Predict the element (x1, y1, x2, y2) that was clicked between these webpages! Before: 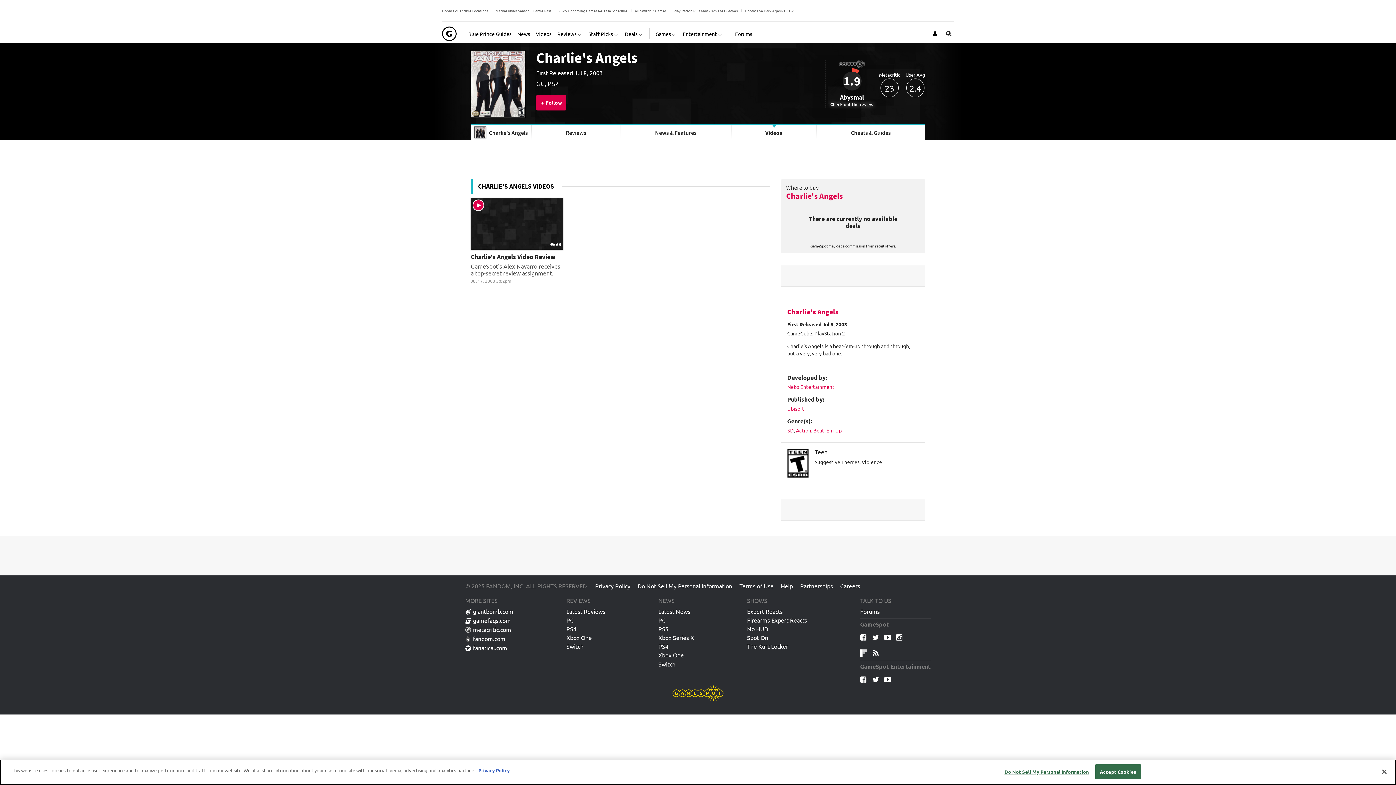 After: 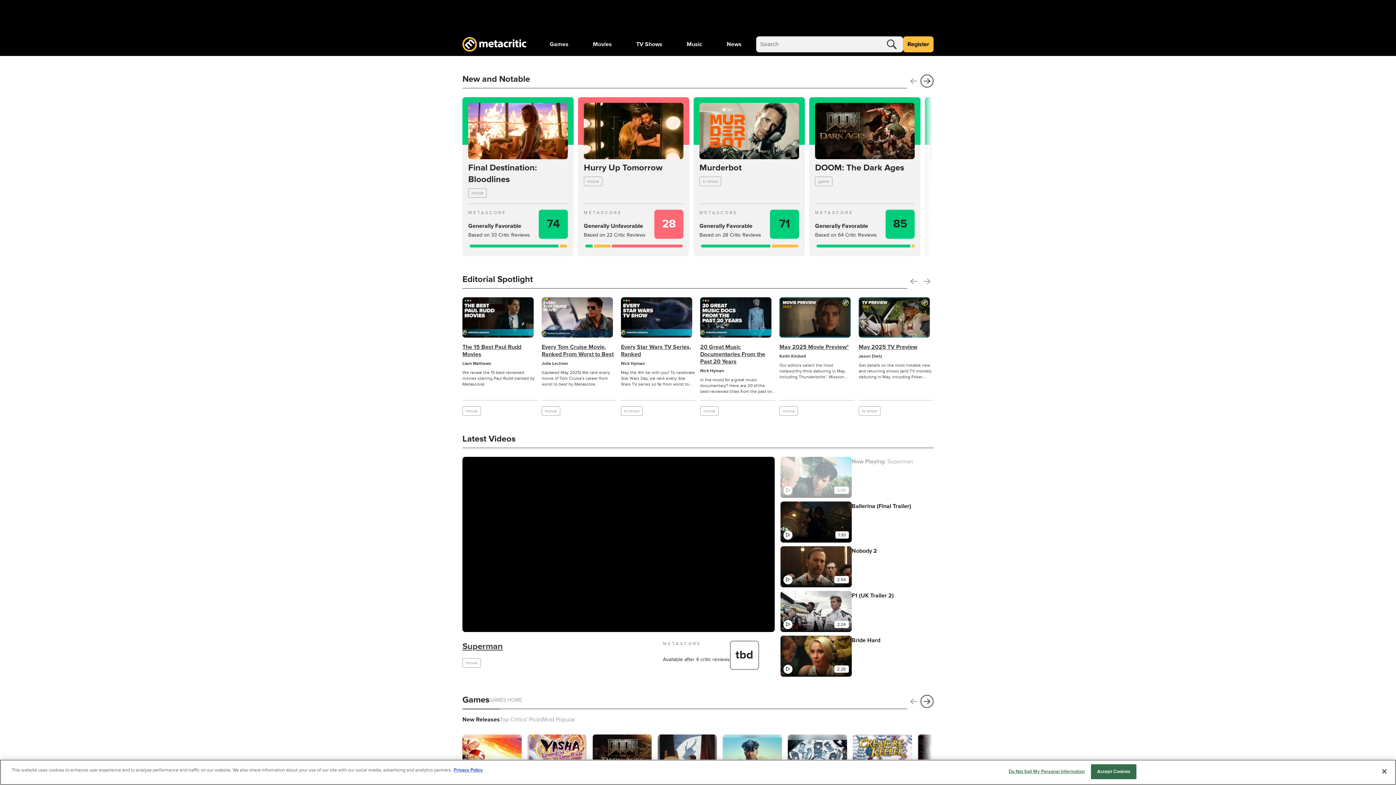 Action: label: metacritic.com bbox: (465, 626, 511, 635)